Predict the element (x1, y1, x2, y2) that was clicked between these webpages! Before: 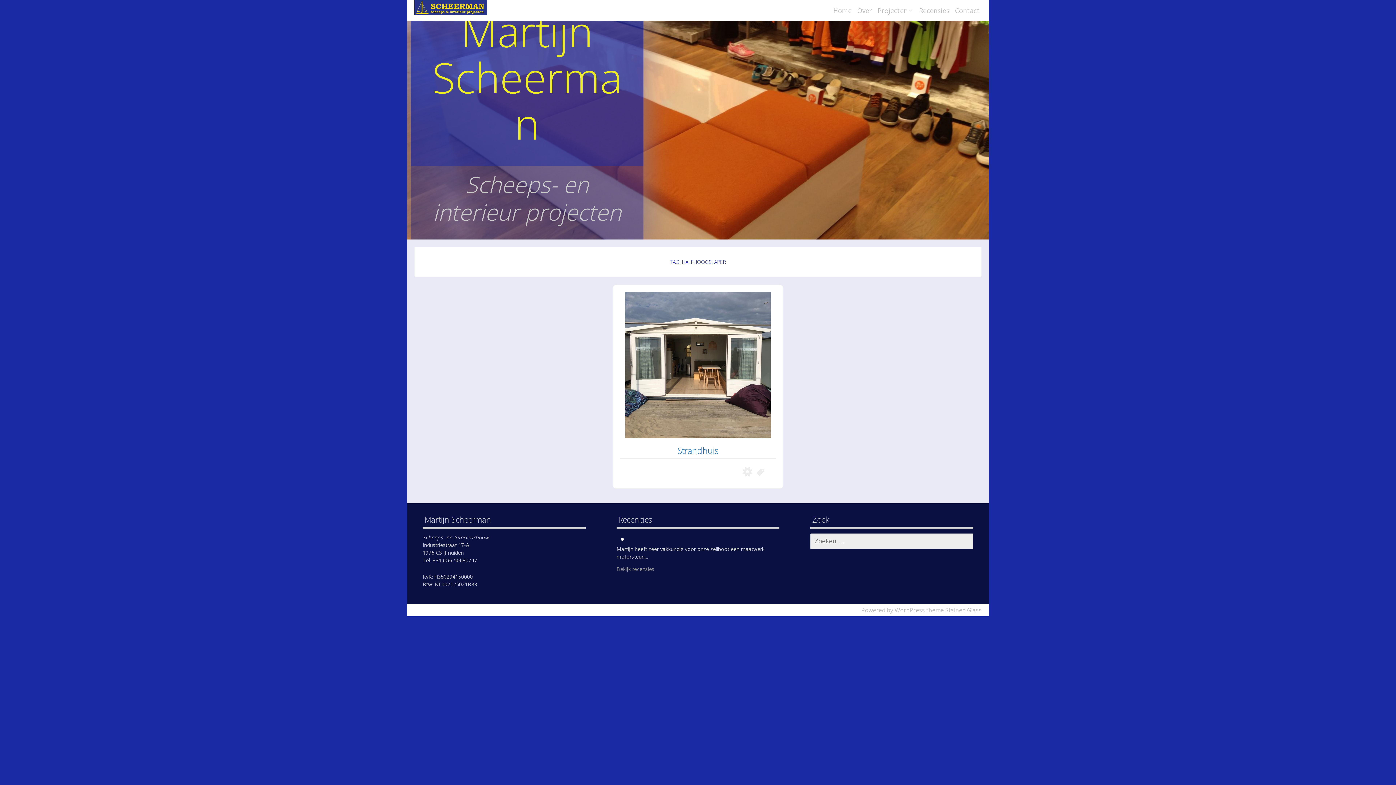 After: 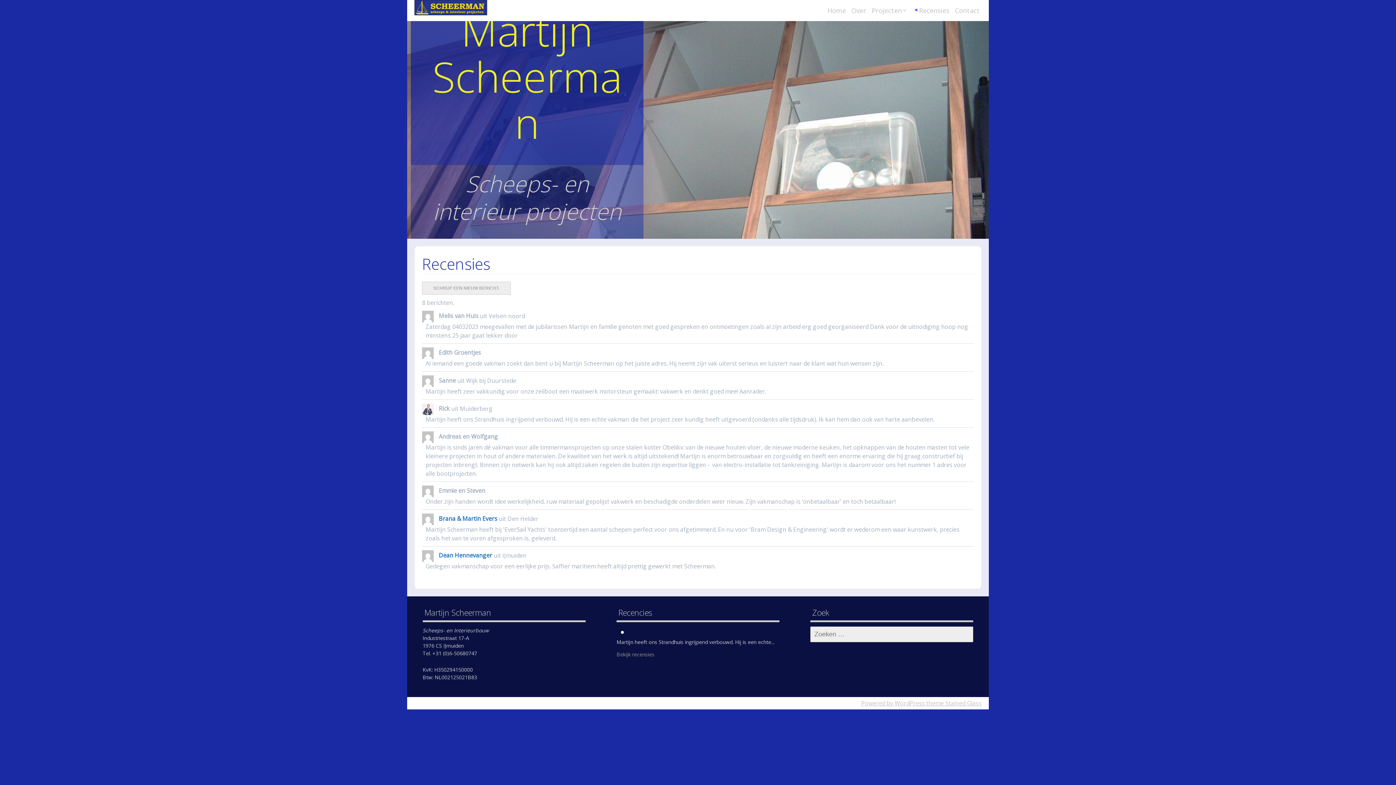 Action: bbox: (917, 0, 951, 21) label: Recensies